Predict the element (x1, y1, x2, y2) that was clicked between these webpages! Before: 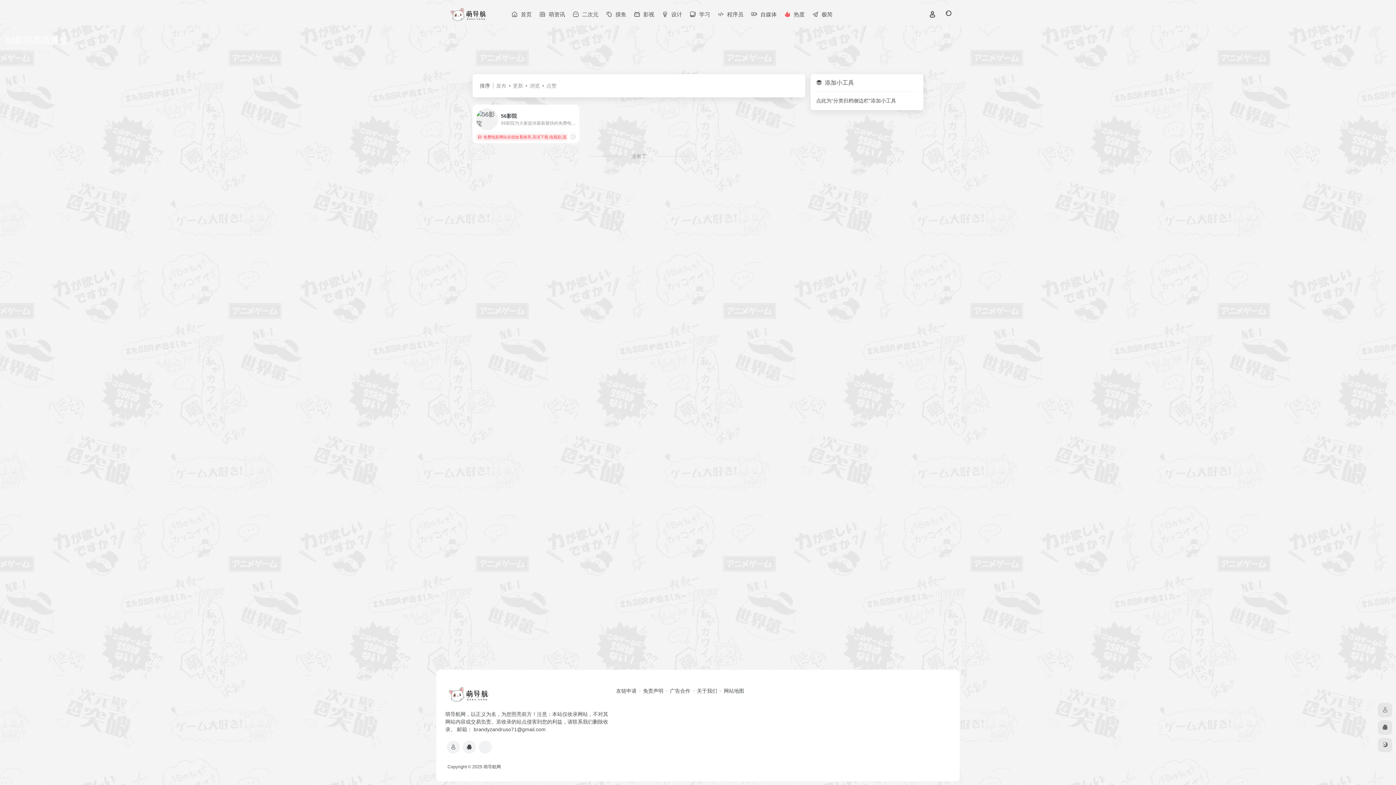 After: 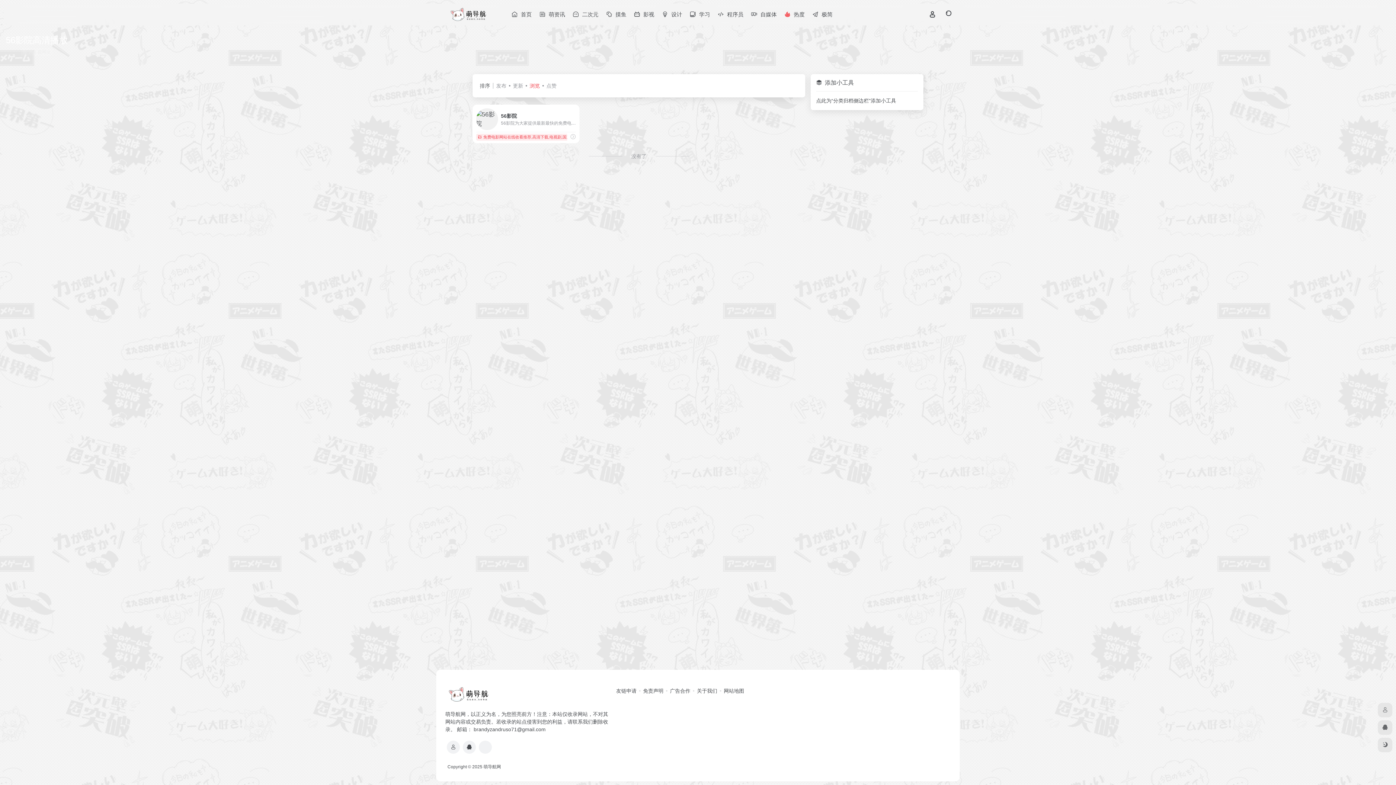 Action: label: 浏览 bbox: (523, 82, 540, 88)